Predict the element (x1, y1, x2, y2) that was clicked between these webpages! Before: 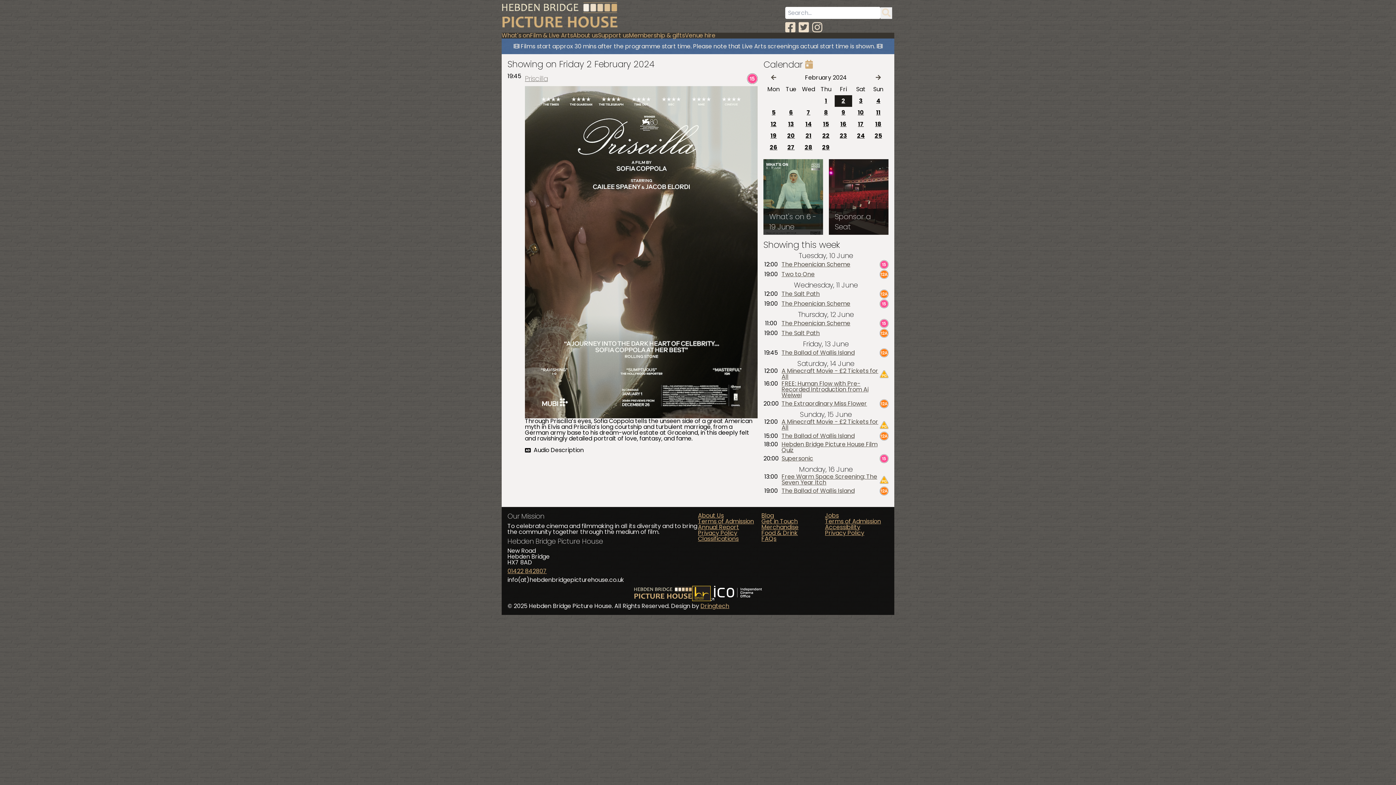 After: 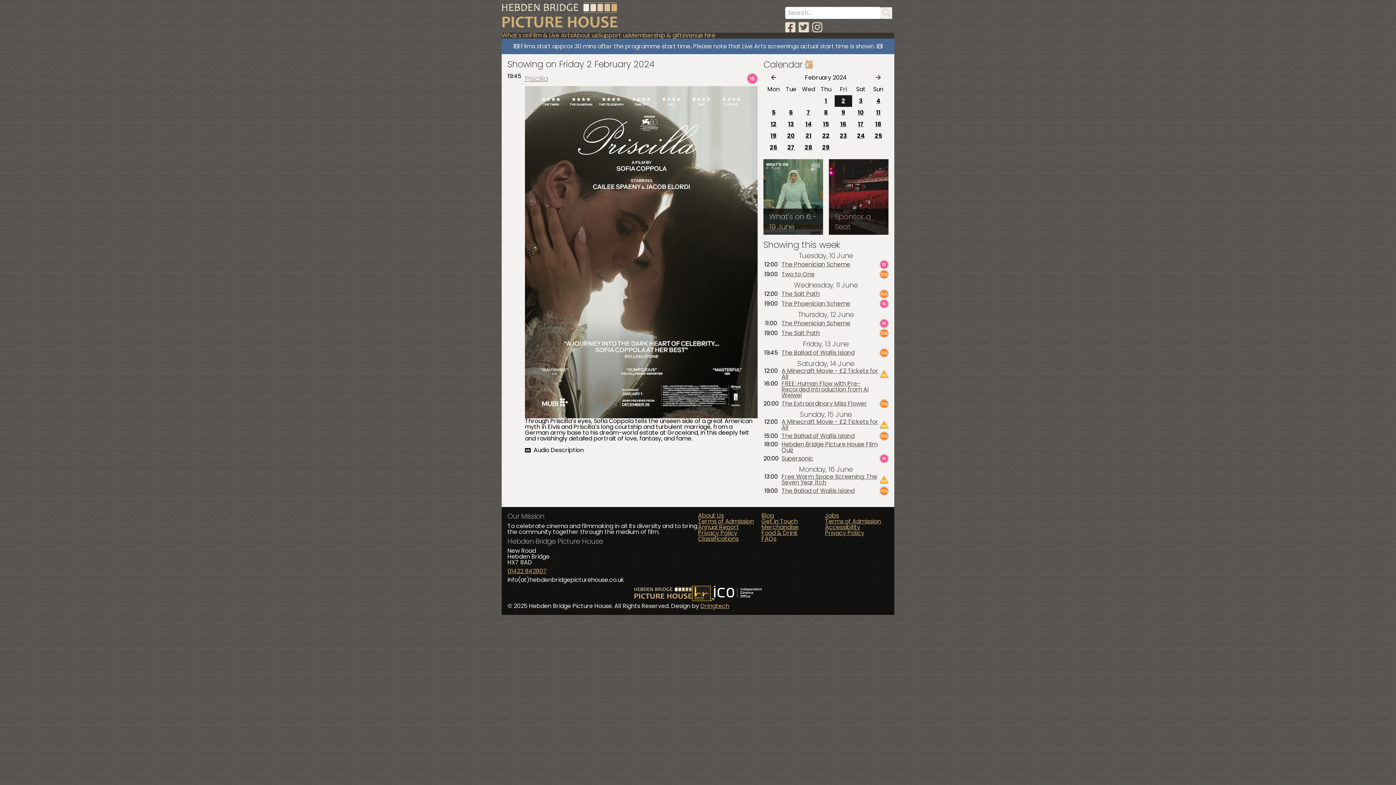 Action: bbox: (829, 159, 888, 234) label: Sponsor a Seat